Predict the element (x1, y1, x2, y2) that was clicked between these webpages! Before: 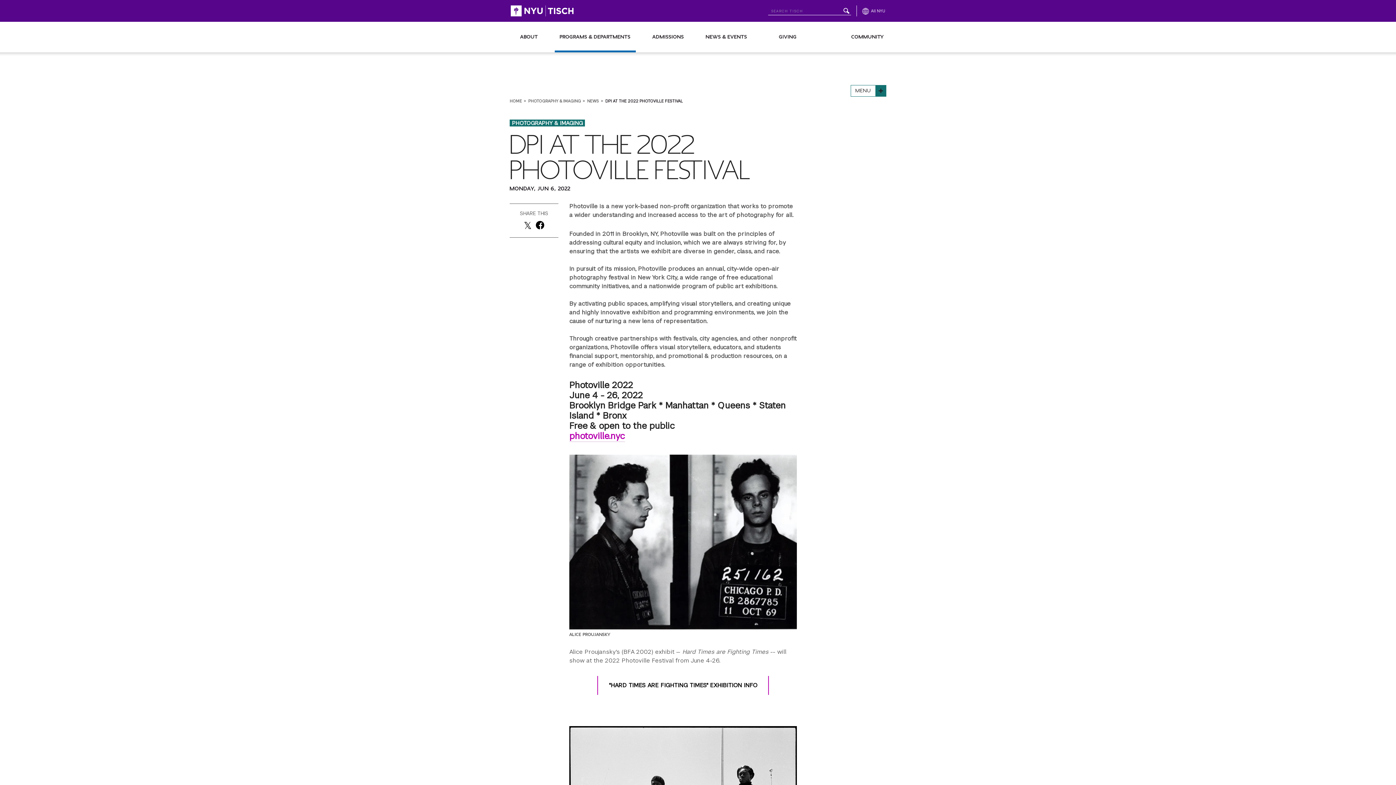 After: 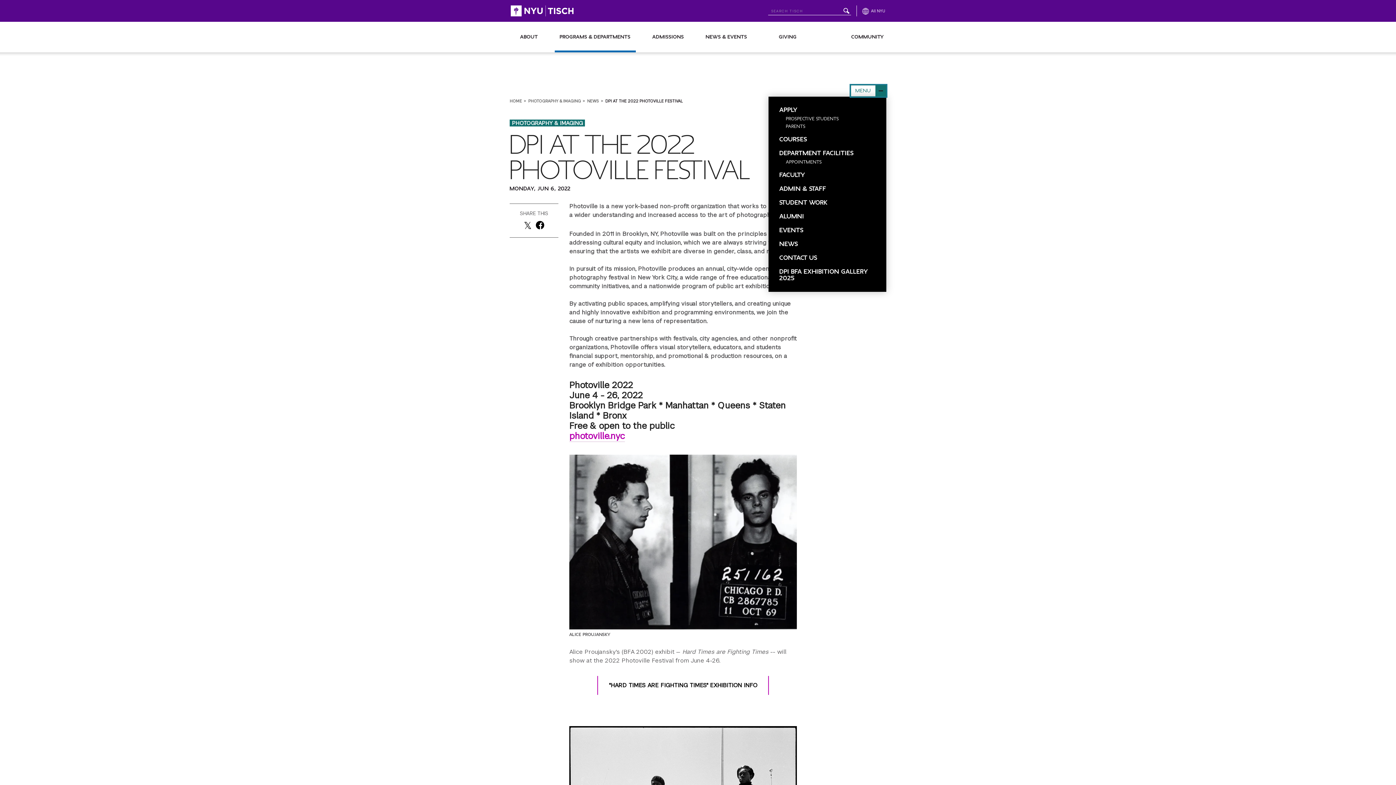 Action: bbox: (850, 85, 886, 96) label: MENU